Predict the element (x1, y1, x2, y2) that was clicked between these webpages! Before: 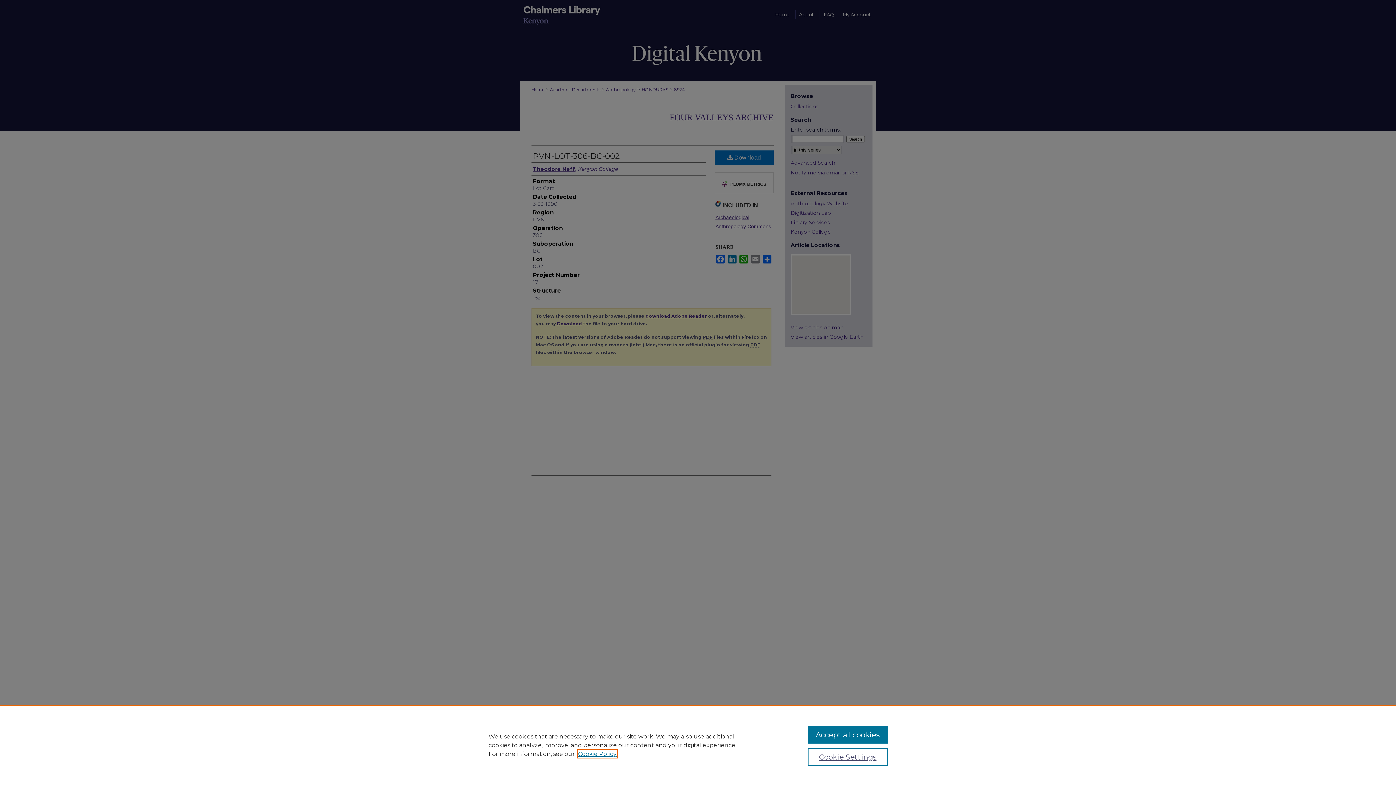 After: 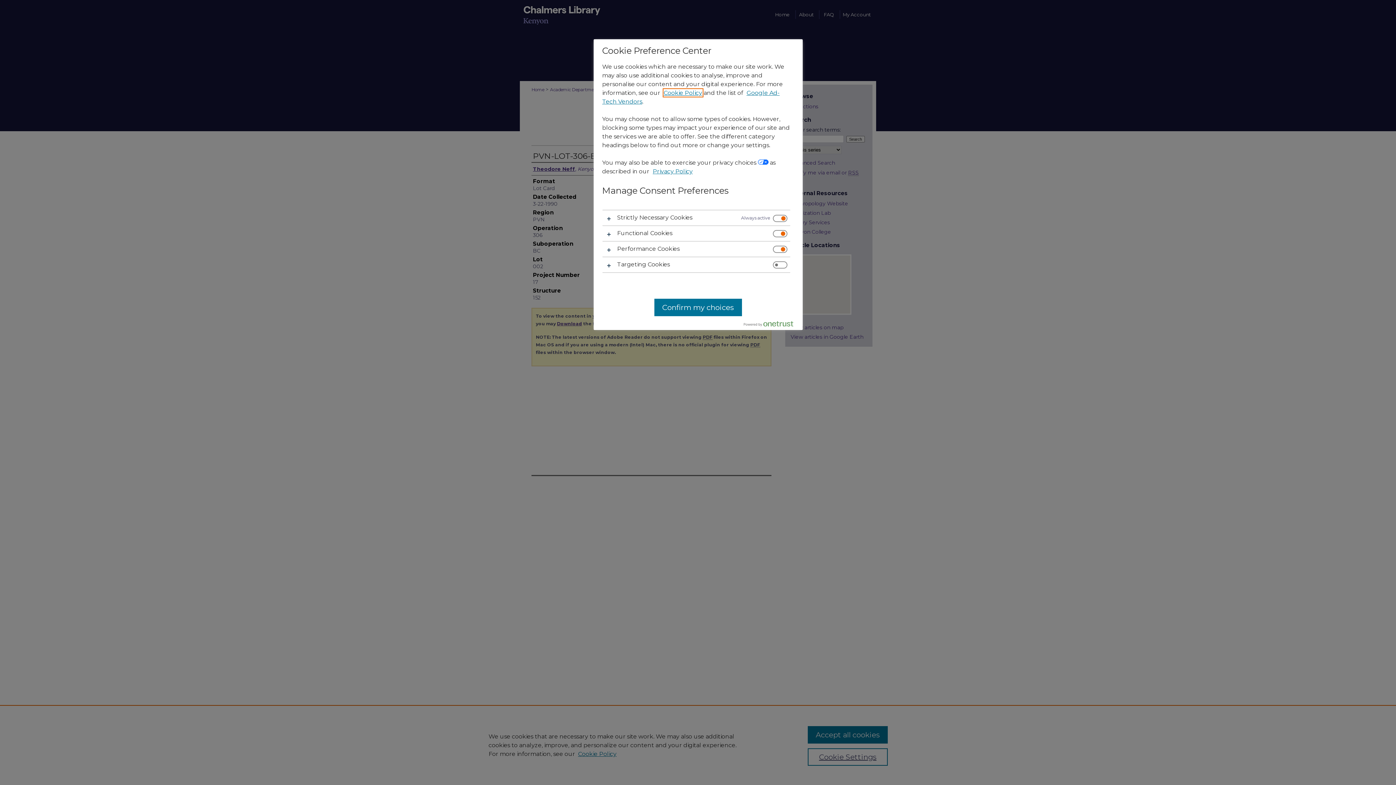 Action: label: Cookie Settings bbox: (807, 748, 887, 766)